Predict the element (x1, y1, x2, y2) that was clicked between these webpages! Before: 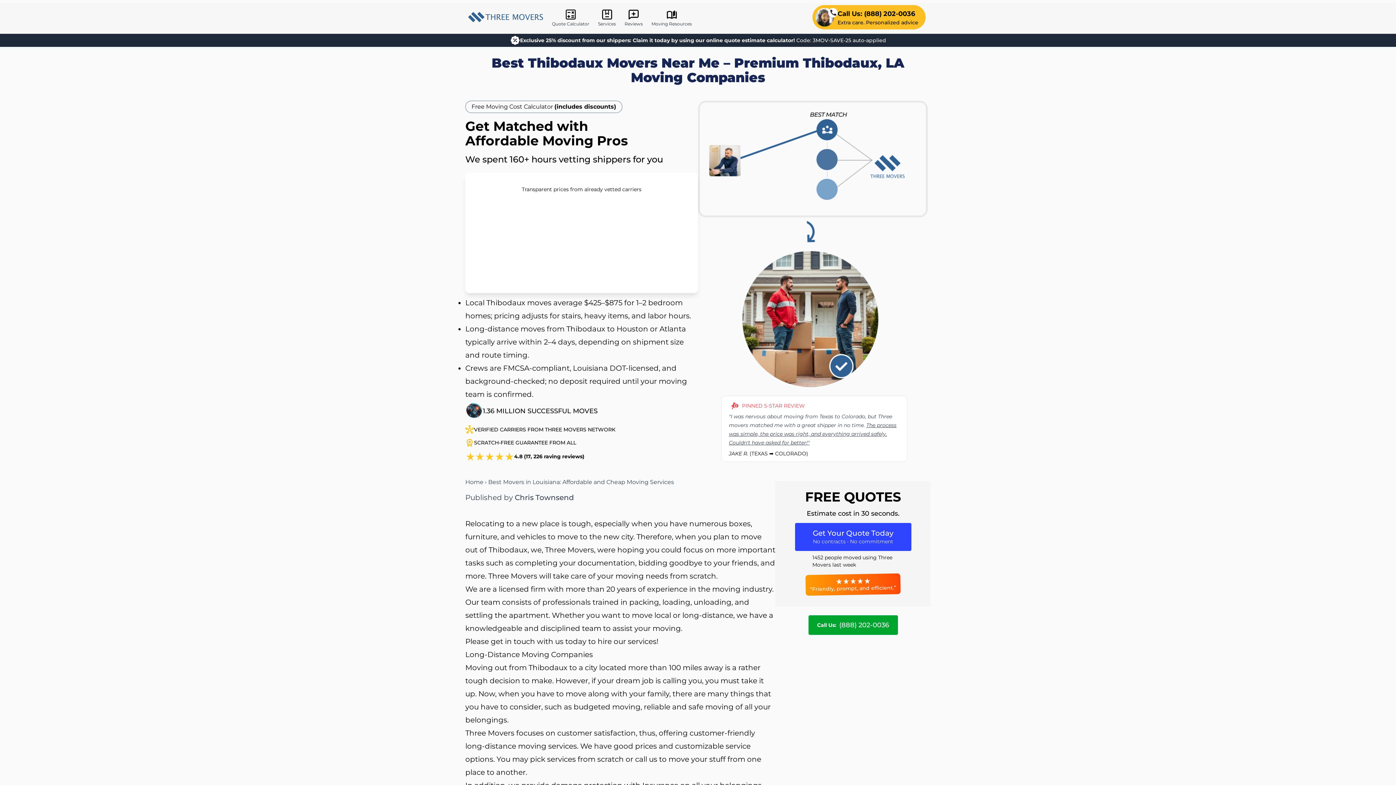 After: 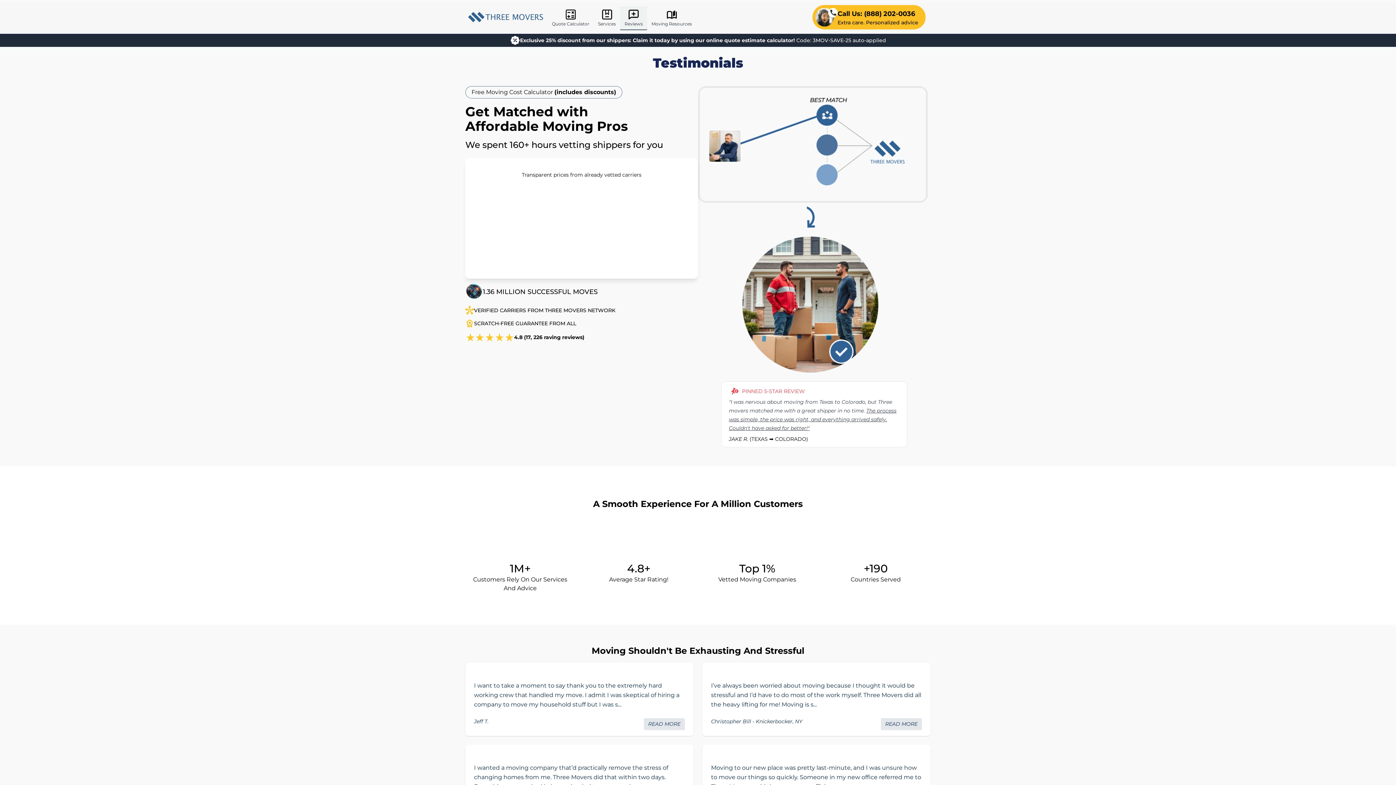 Action: bbox: (620, 6, 647, 30) label: Reviews